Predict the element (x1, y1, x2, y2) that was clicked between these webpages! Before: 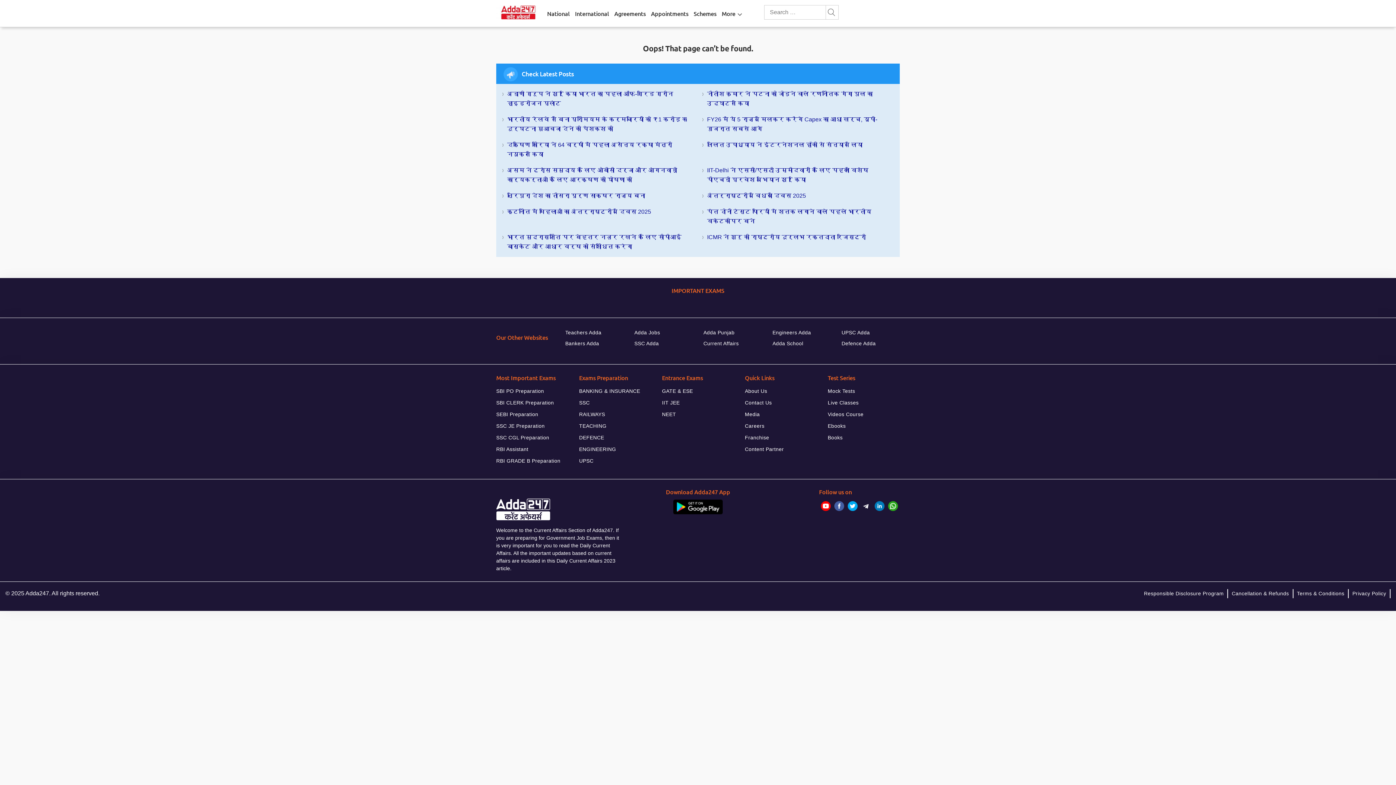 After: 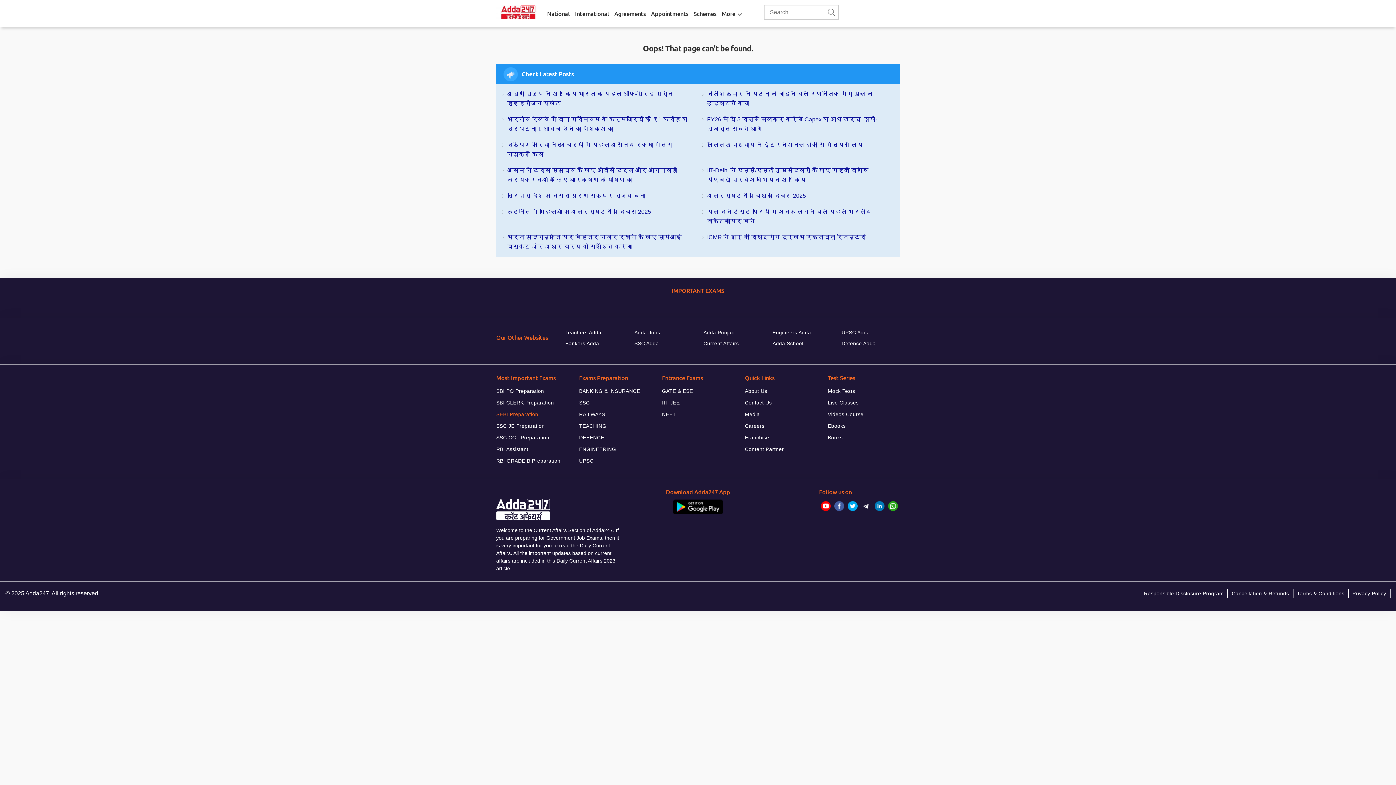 Action: label: SEBI Preparation bbox: (496, 409, 538, 419)